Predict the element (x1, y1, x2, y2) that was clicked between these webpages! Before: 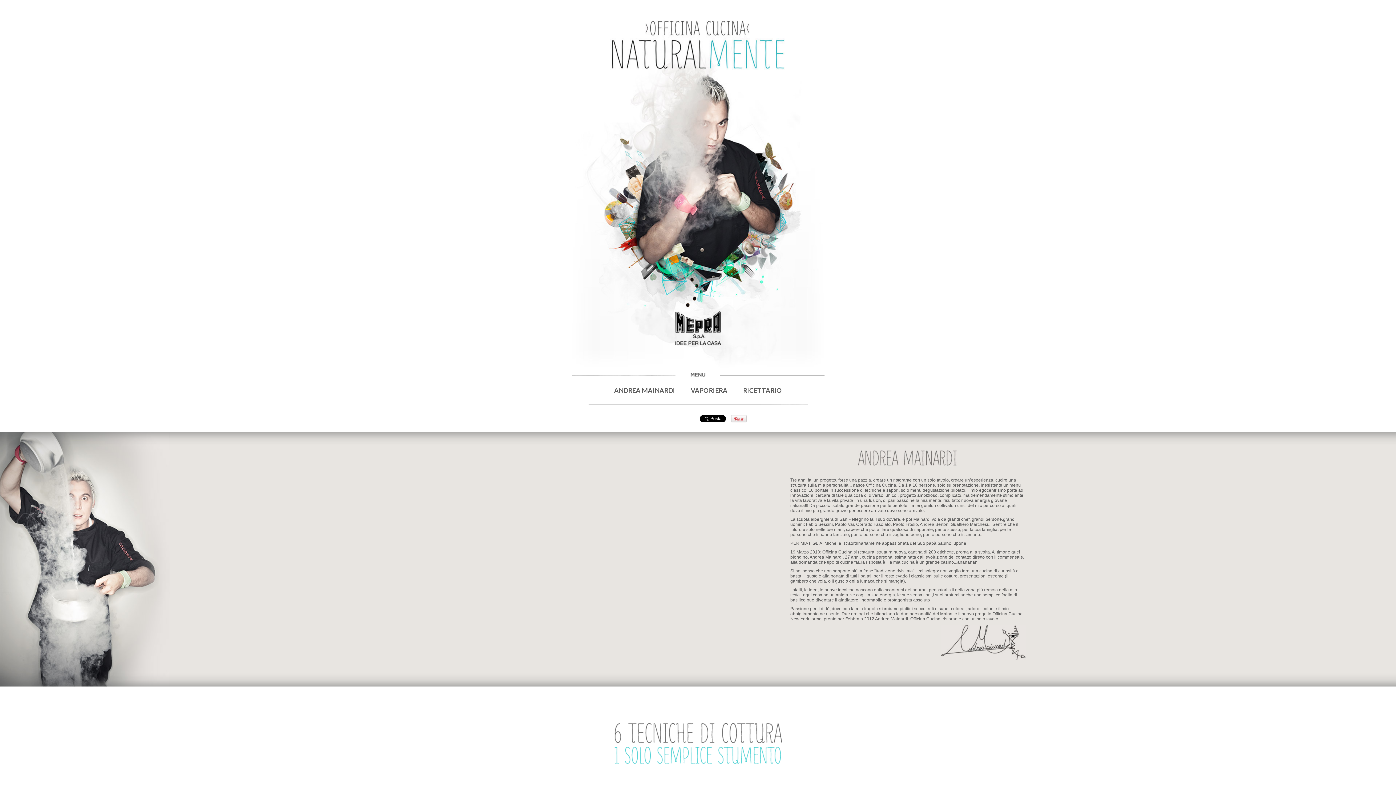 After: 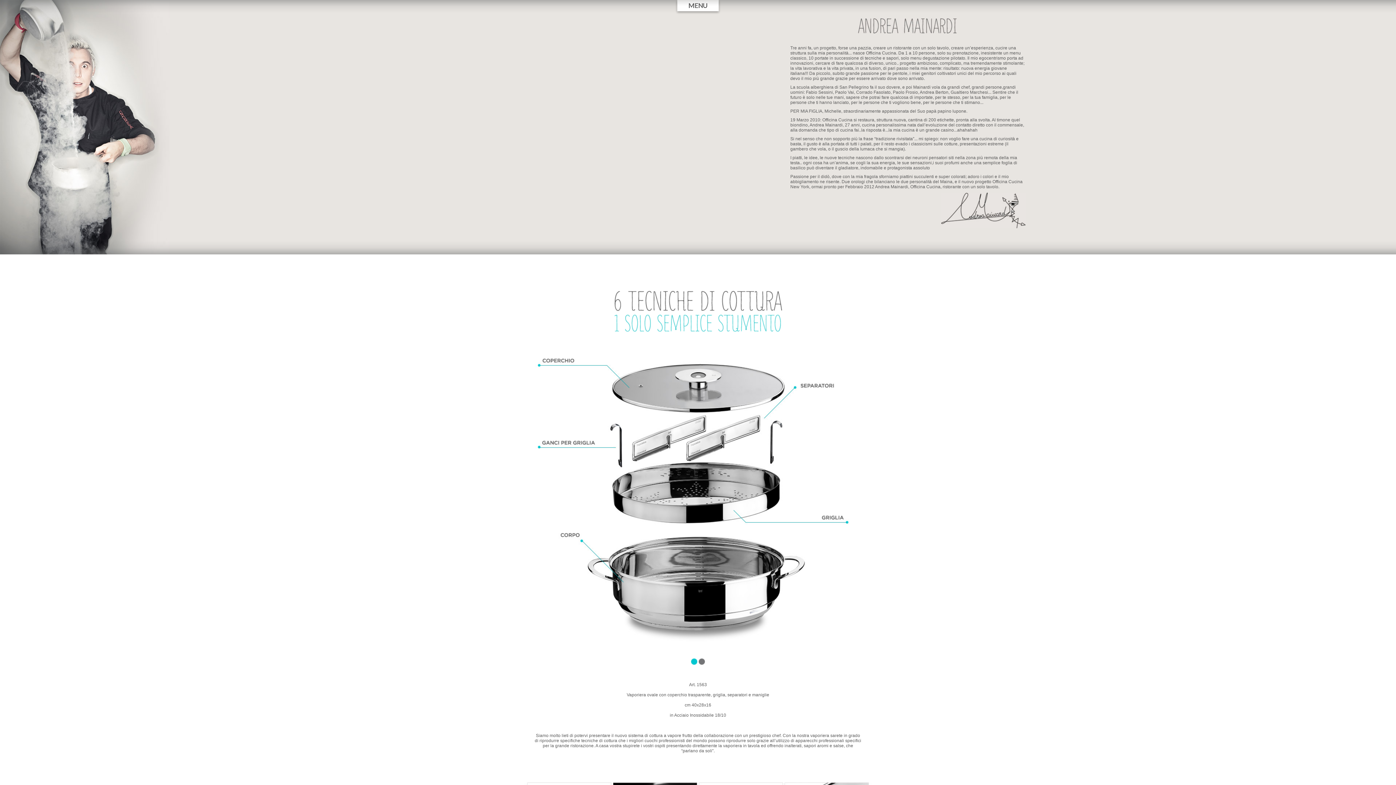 Action: bbox: (606, 386, 683, 394) label: ANDREA MAINARDI 